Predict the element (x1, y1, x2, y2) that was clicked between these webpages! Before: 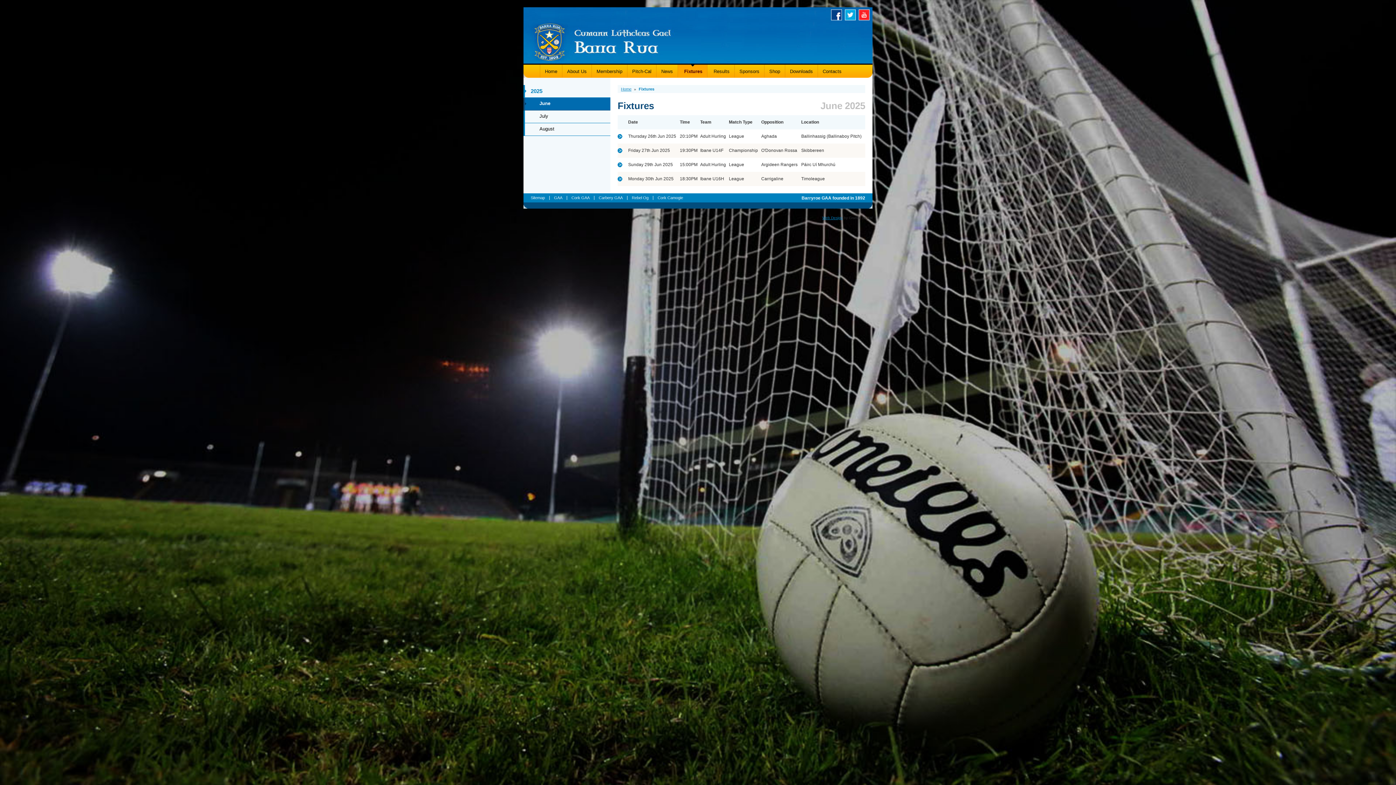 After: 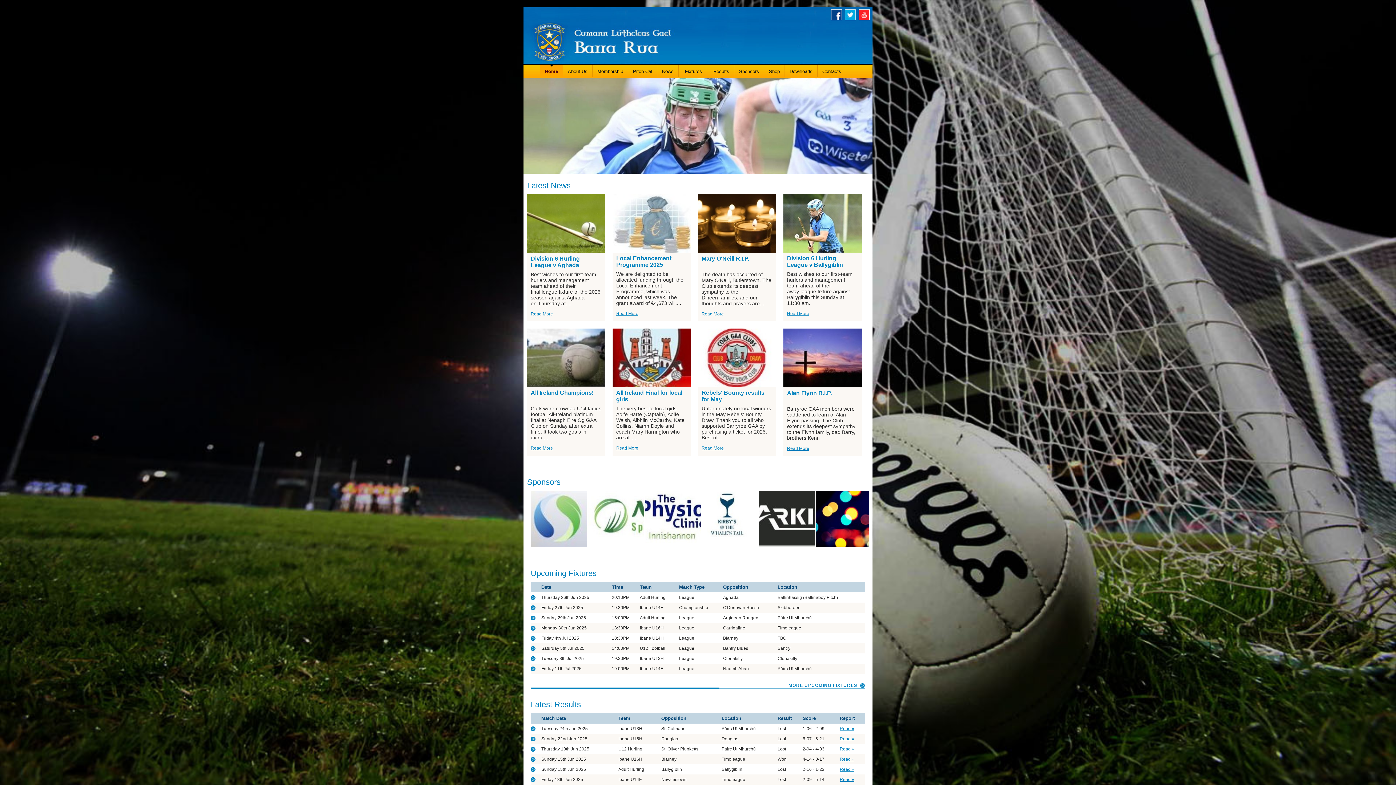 Action: label: Carbery GAA bbox: (598, 195, 622, 200)